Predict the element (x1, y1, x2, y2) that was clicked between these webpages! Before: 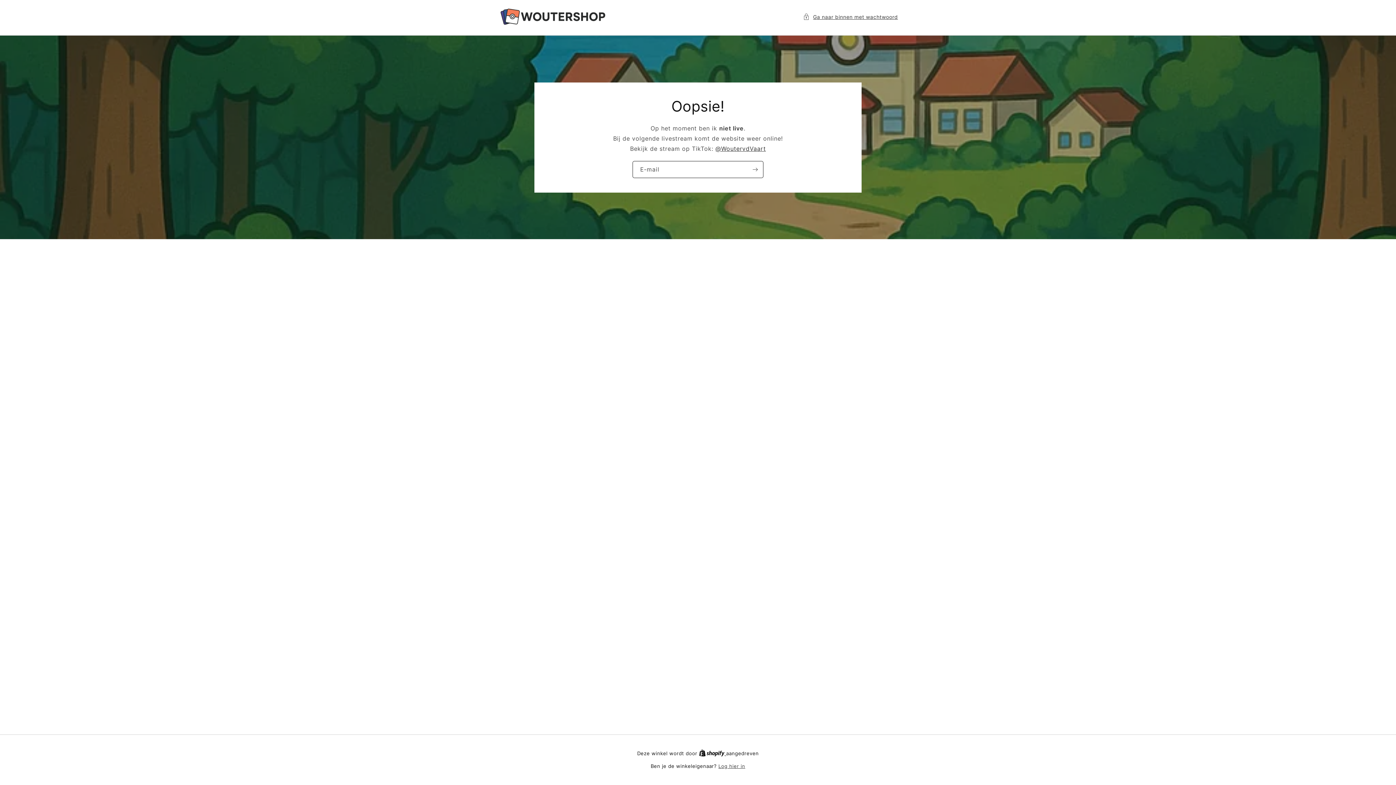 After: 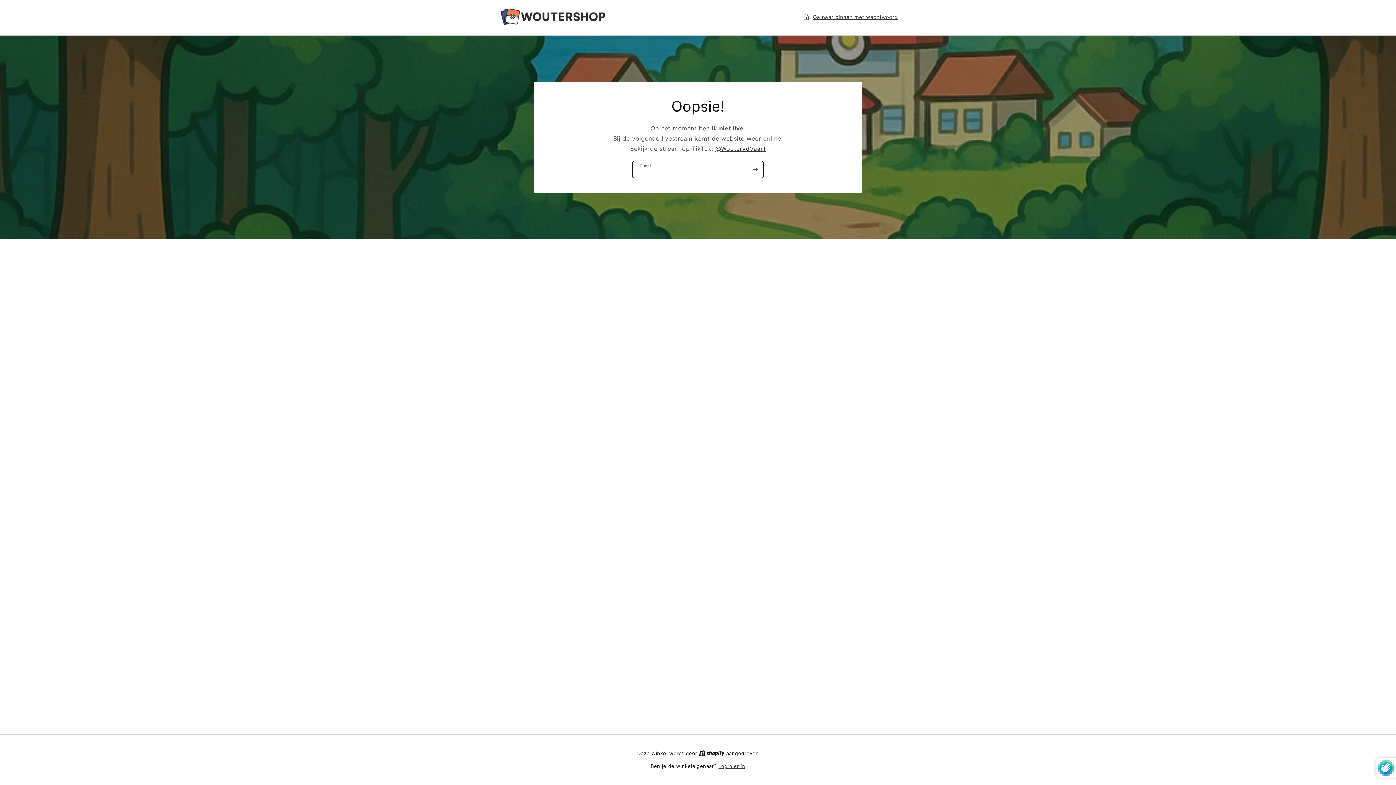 Action: bbox: (747, 160, 763, 178) label: Abonneren